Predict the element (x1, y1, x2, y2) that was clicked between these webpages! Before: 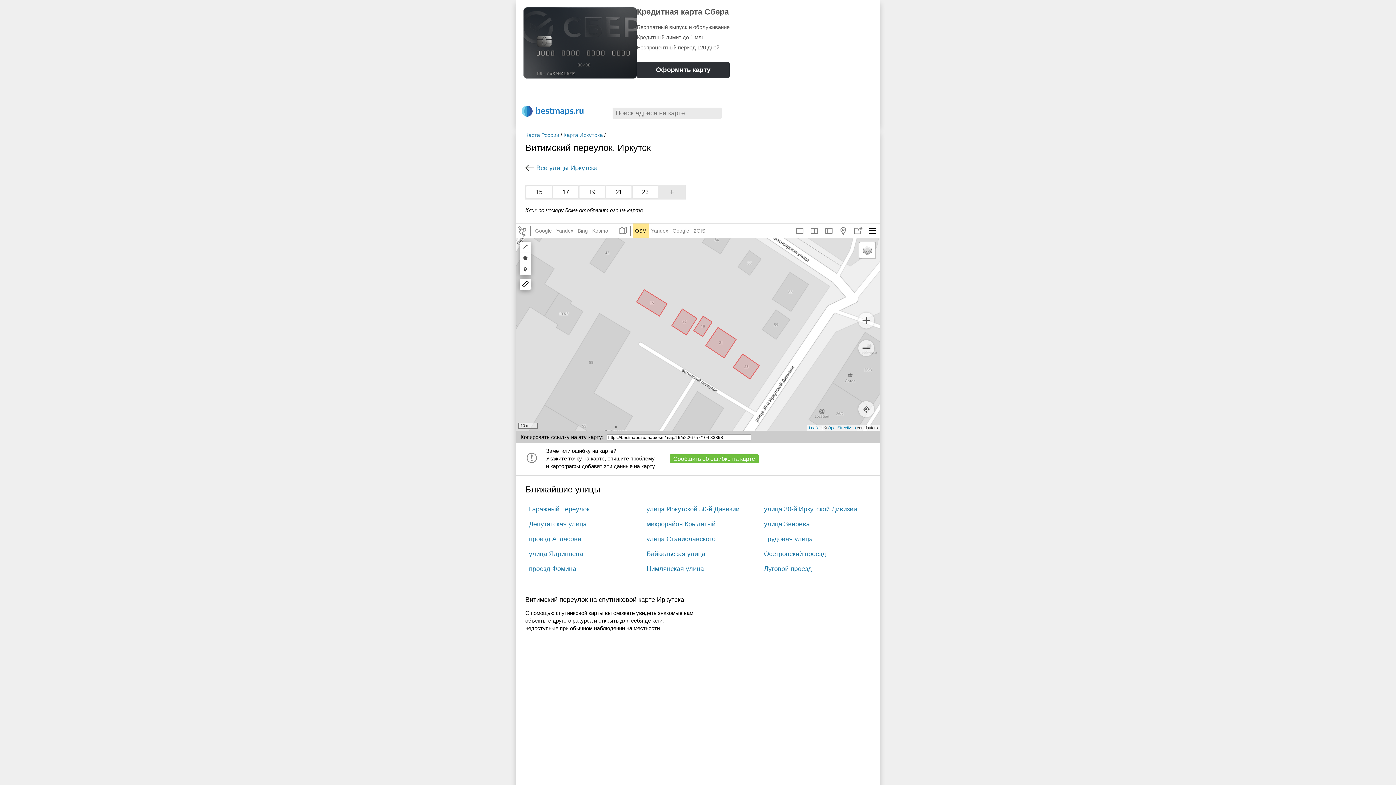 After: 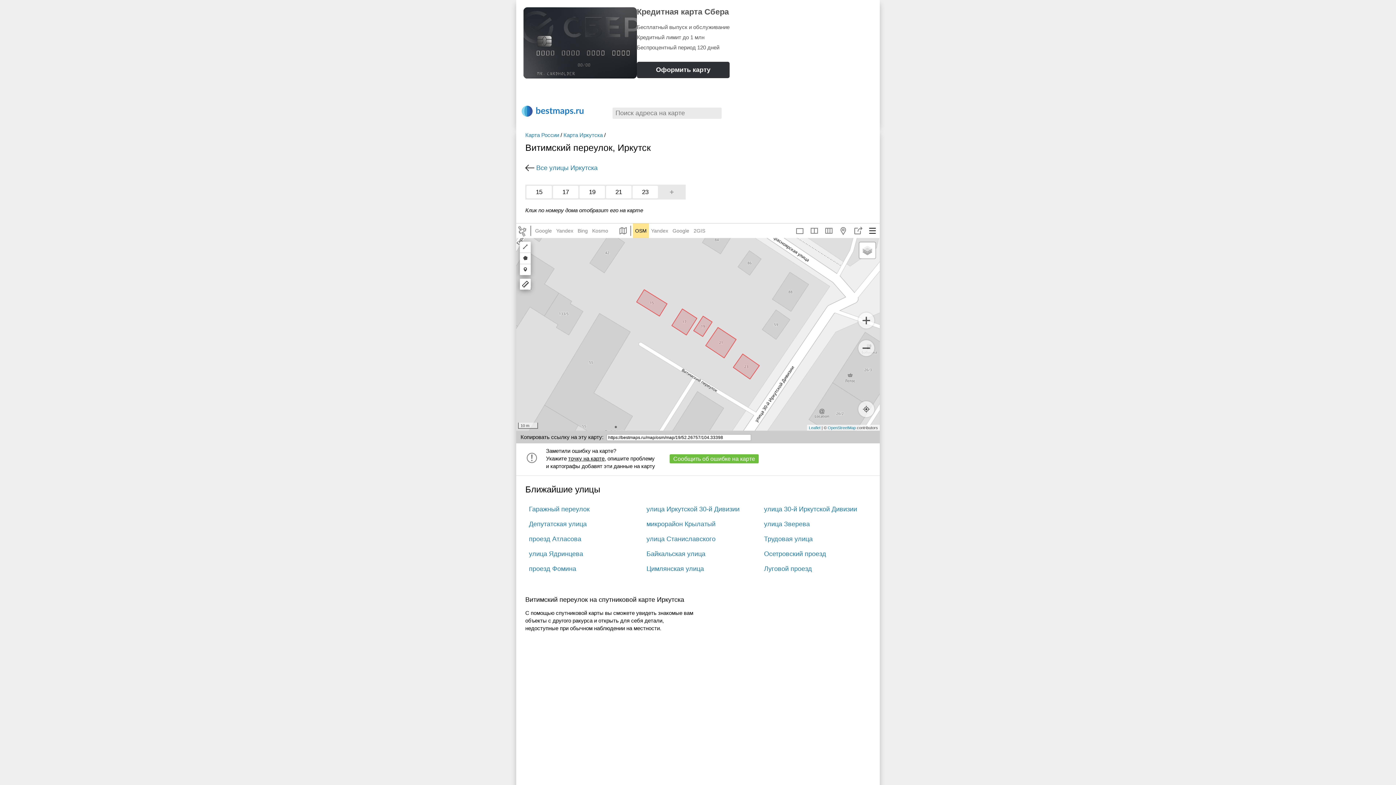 Action: bbox: (858, 312, 874, 328)